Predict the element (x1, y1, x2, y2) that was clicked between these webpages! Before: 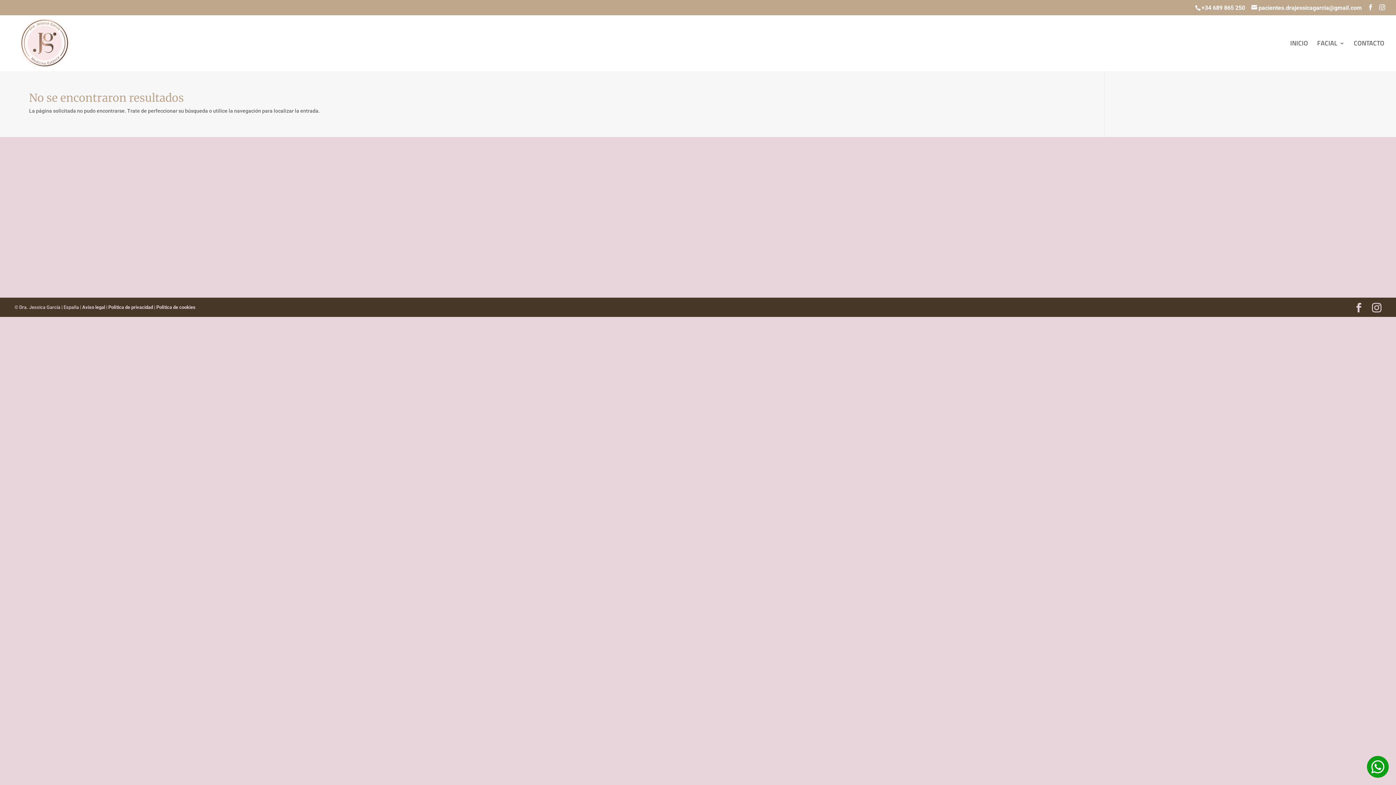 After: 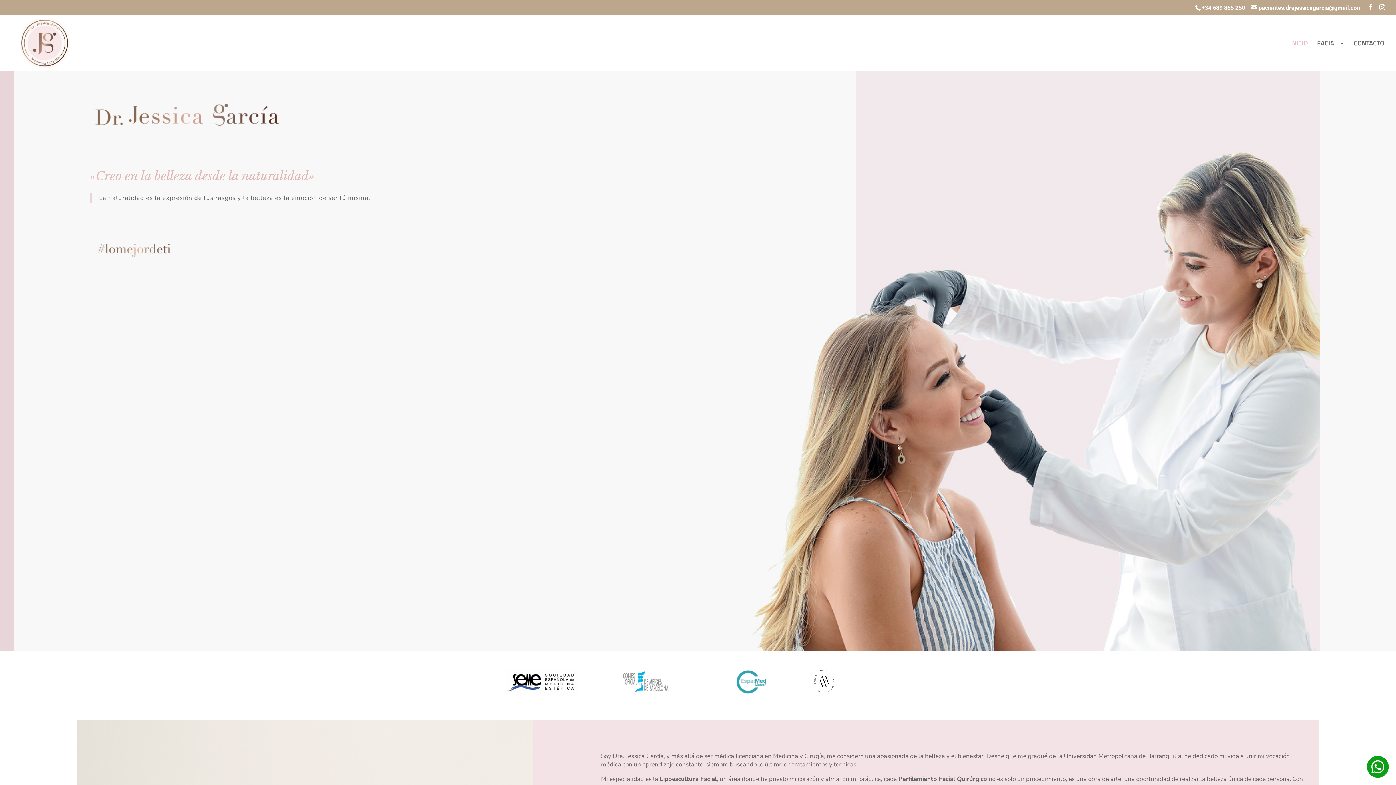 Action: bbox: (1290, 40, 1308, 71) label: INICIO